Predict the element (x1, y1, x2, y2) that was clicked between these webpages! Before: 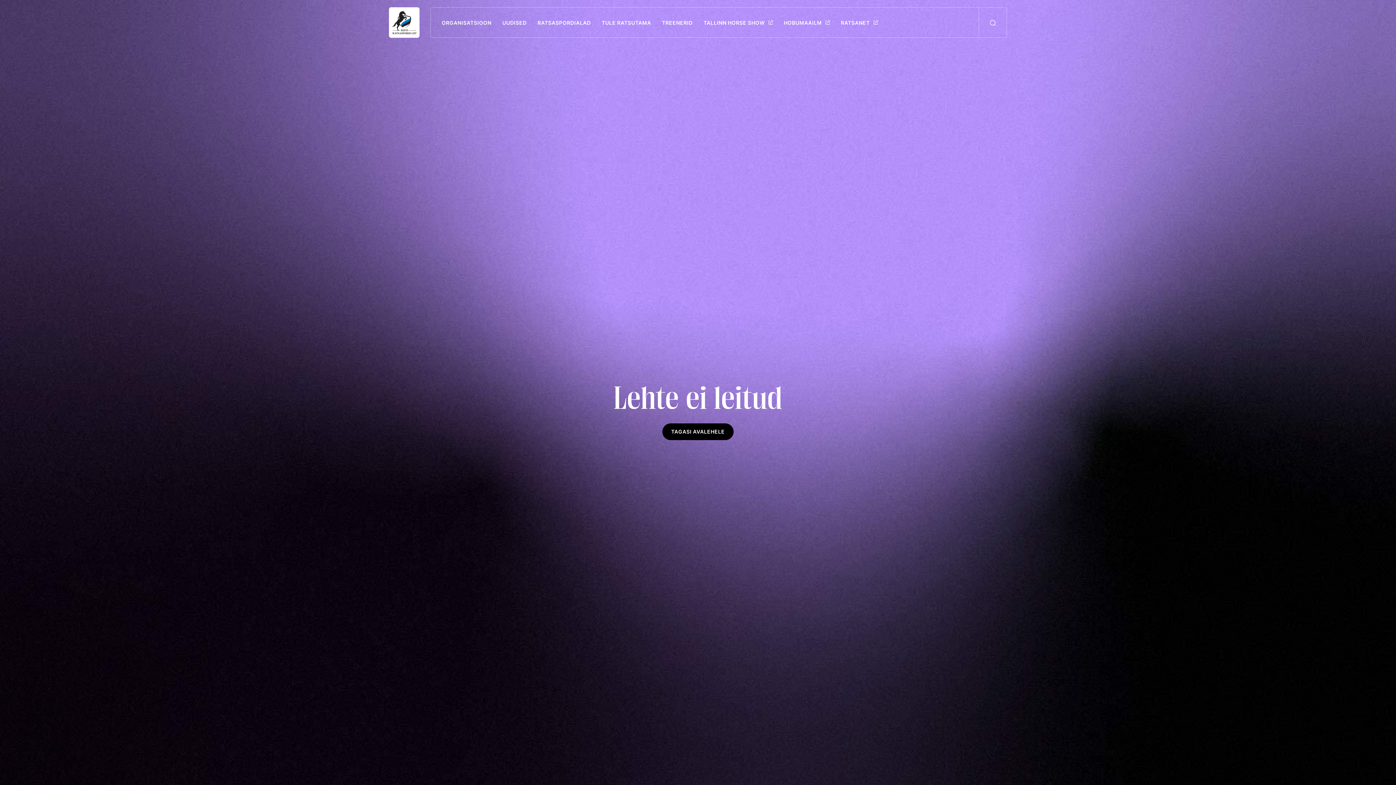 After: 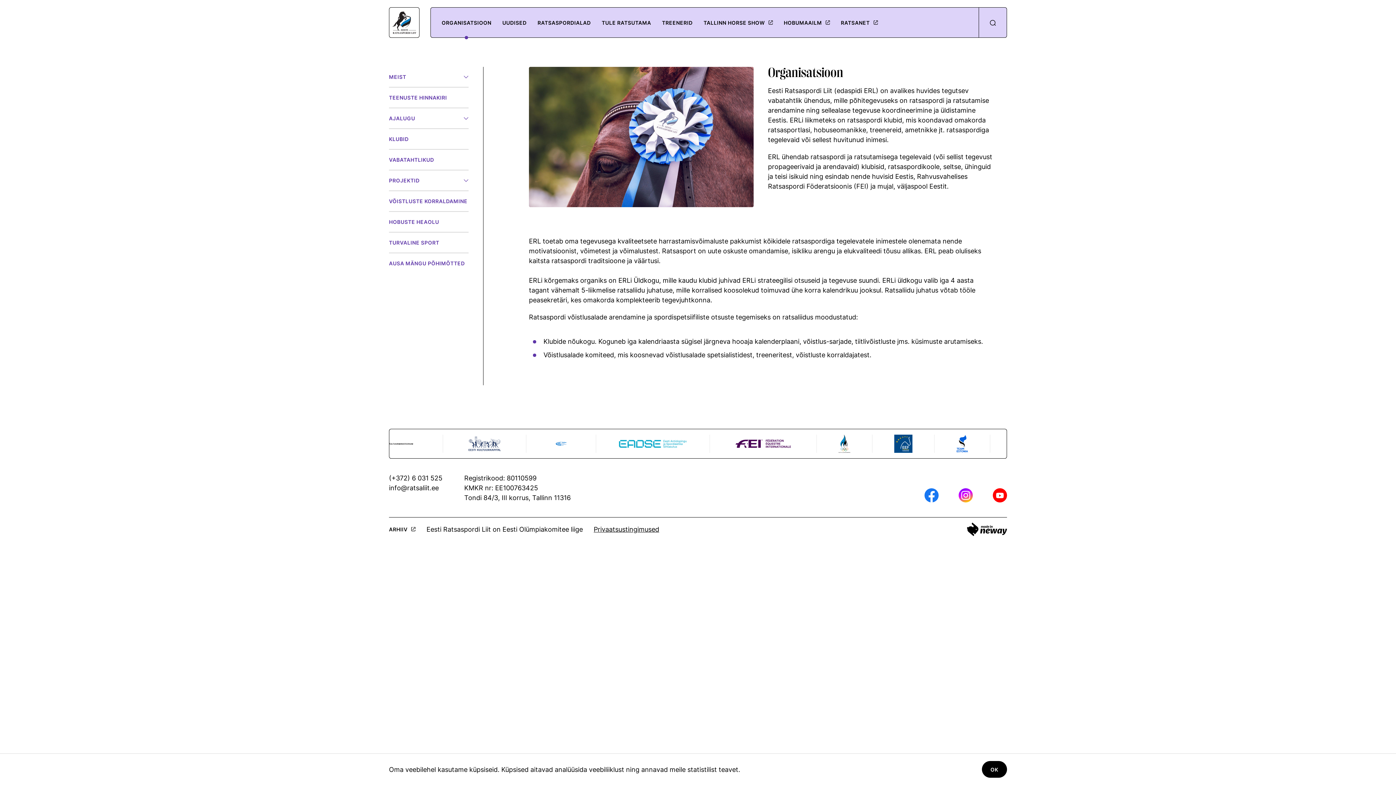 Action: label: ORGANISATSIOON bbox: (441, 19, 491, 25)